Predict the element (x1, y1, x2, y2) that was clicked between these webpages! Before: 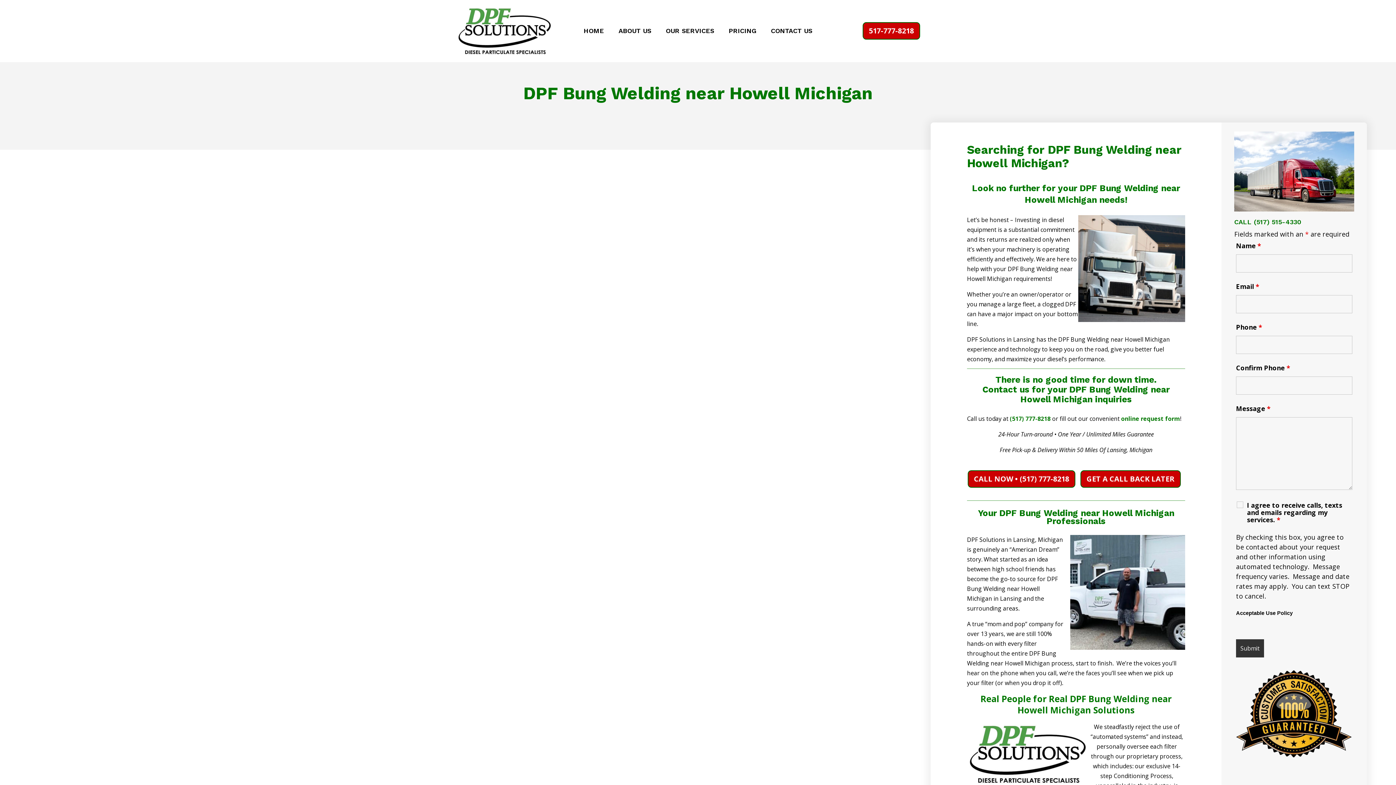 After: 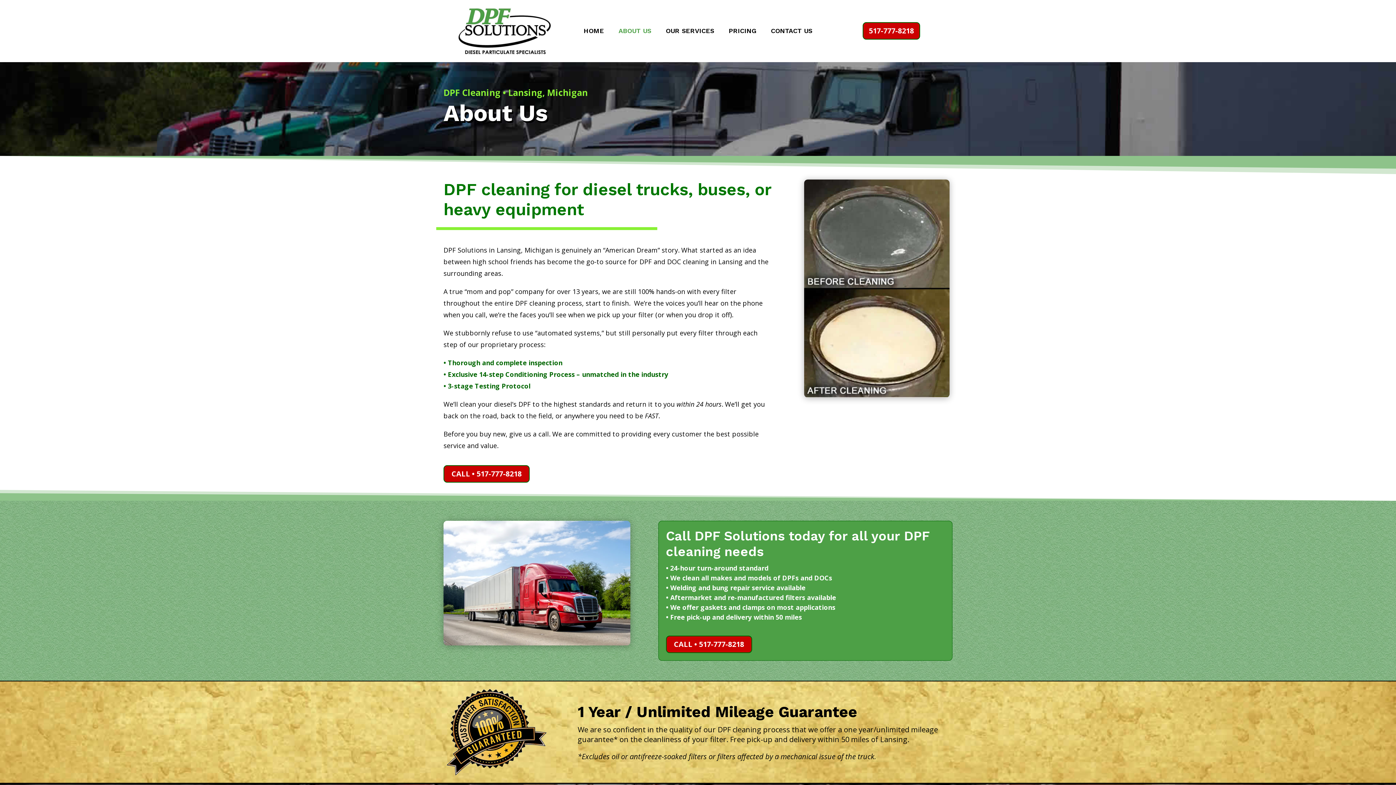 Action: label: ABOUT US bbox: (618, 28, 651, 36)